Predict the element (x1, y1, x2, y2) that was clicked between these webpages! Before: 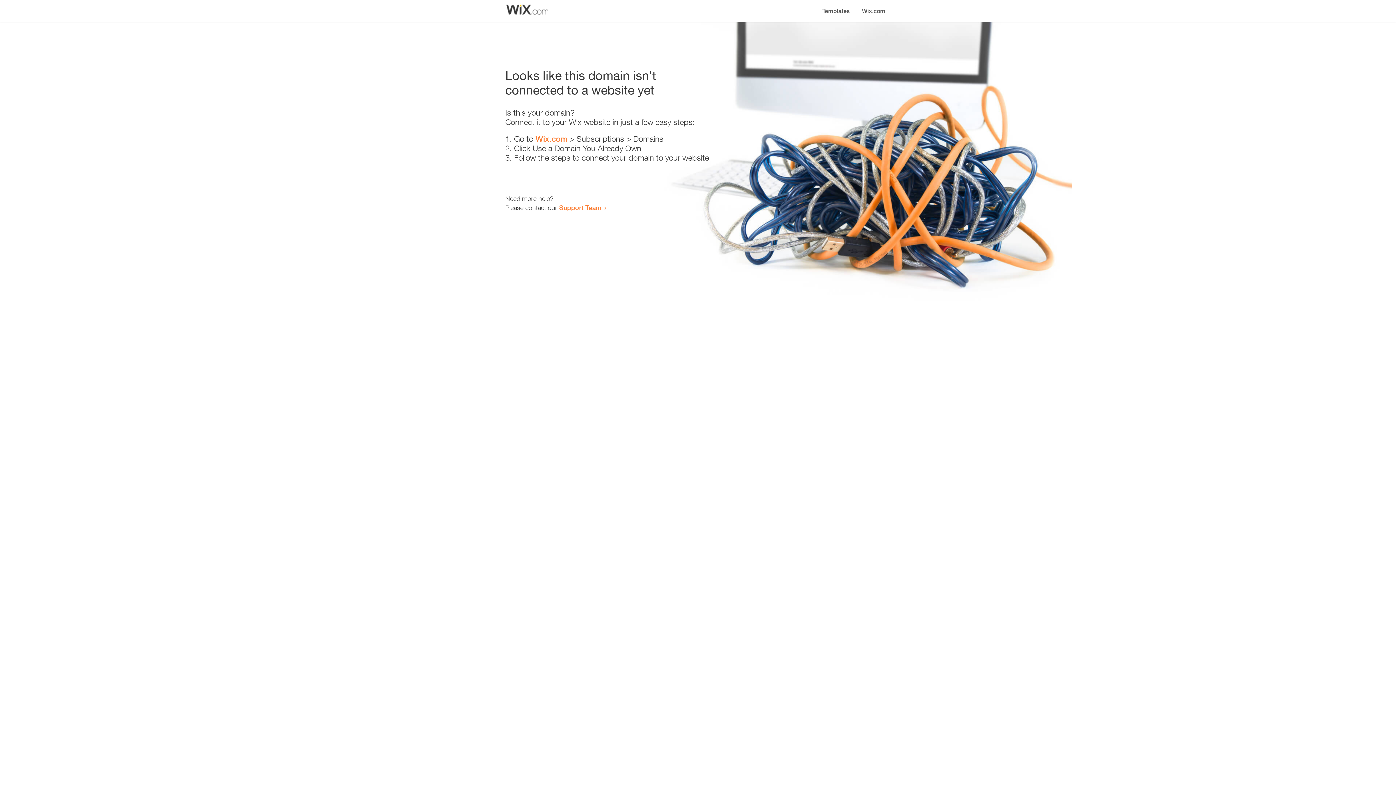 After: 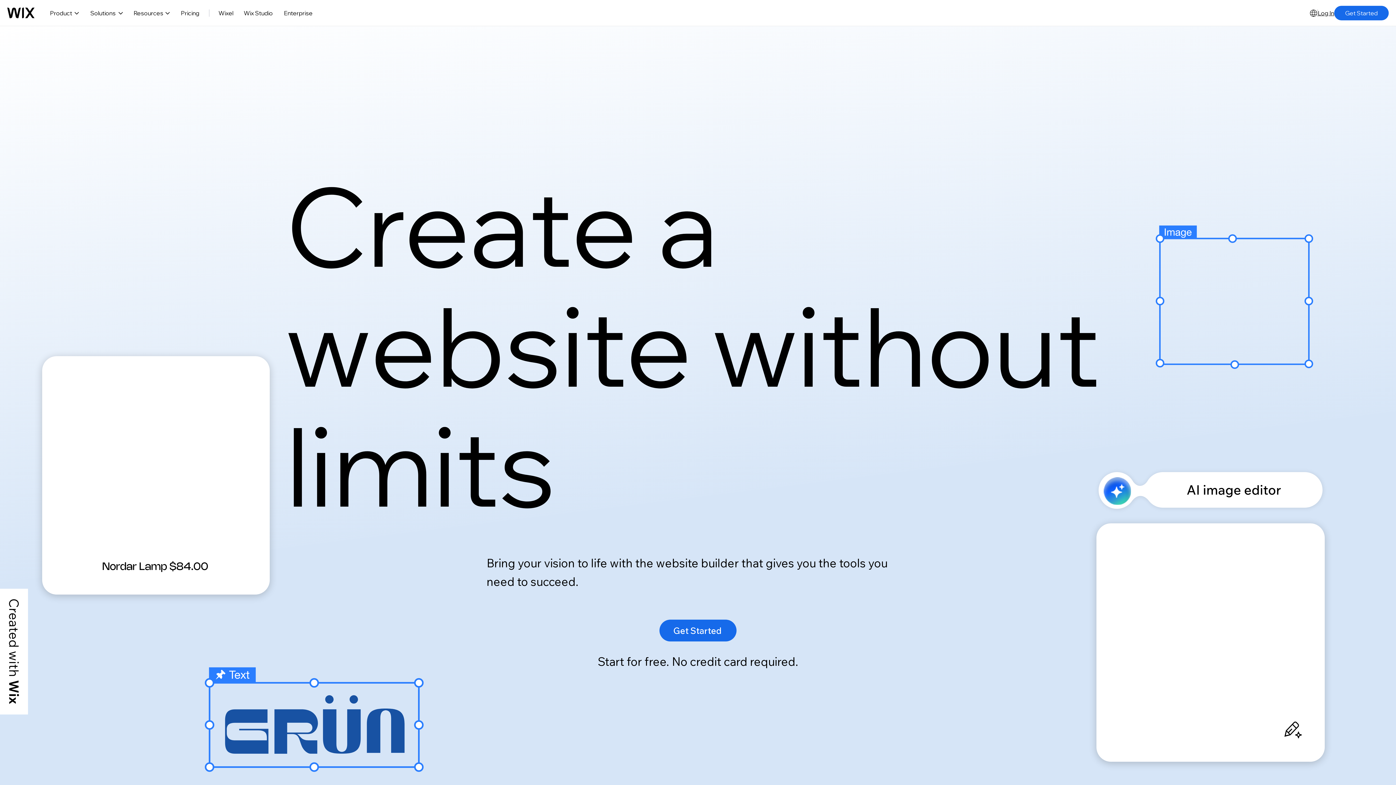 Action: bbox: (856, 0, 890, 14) label: Wix.com